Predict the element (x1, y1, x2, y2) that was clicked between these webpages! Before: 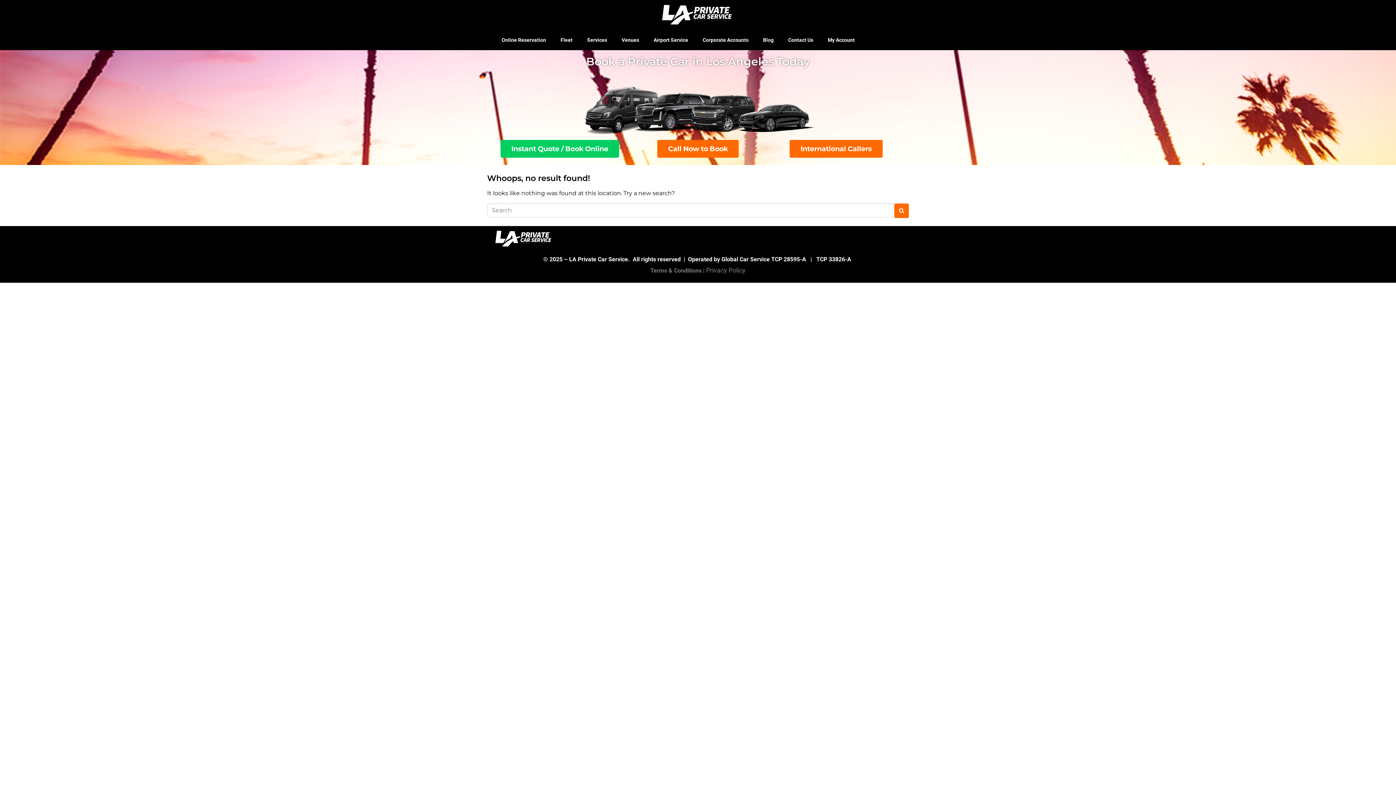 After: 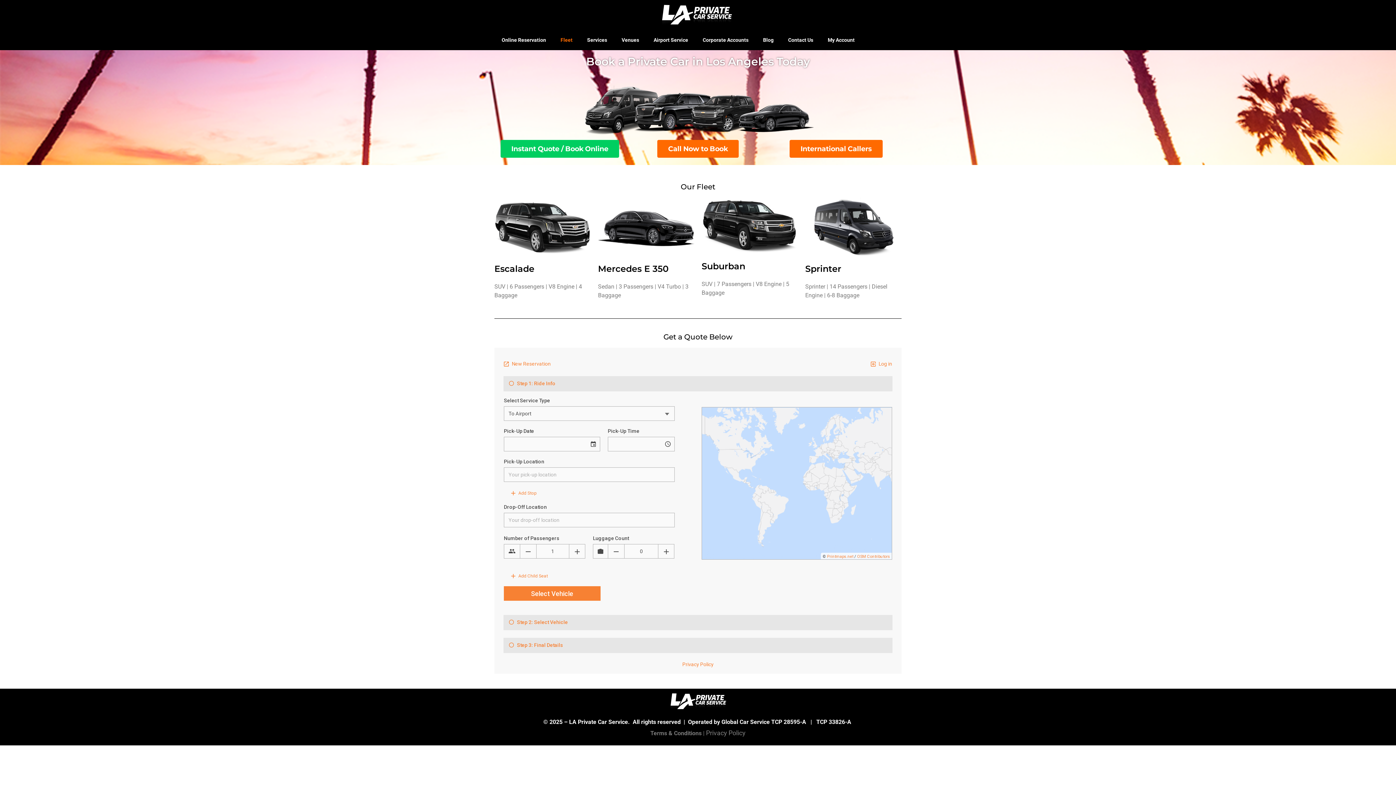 Action: label: Fleet bbox: (553, 33, 580, 46)